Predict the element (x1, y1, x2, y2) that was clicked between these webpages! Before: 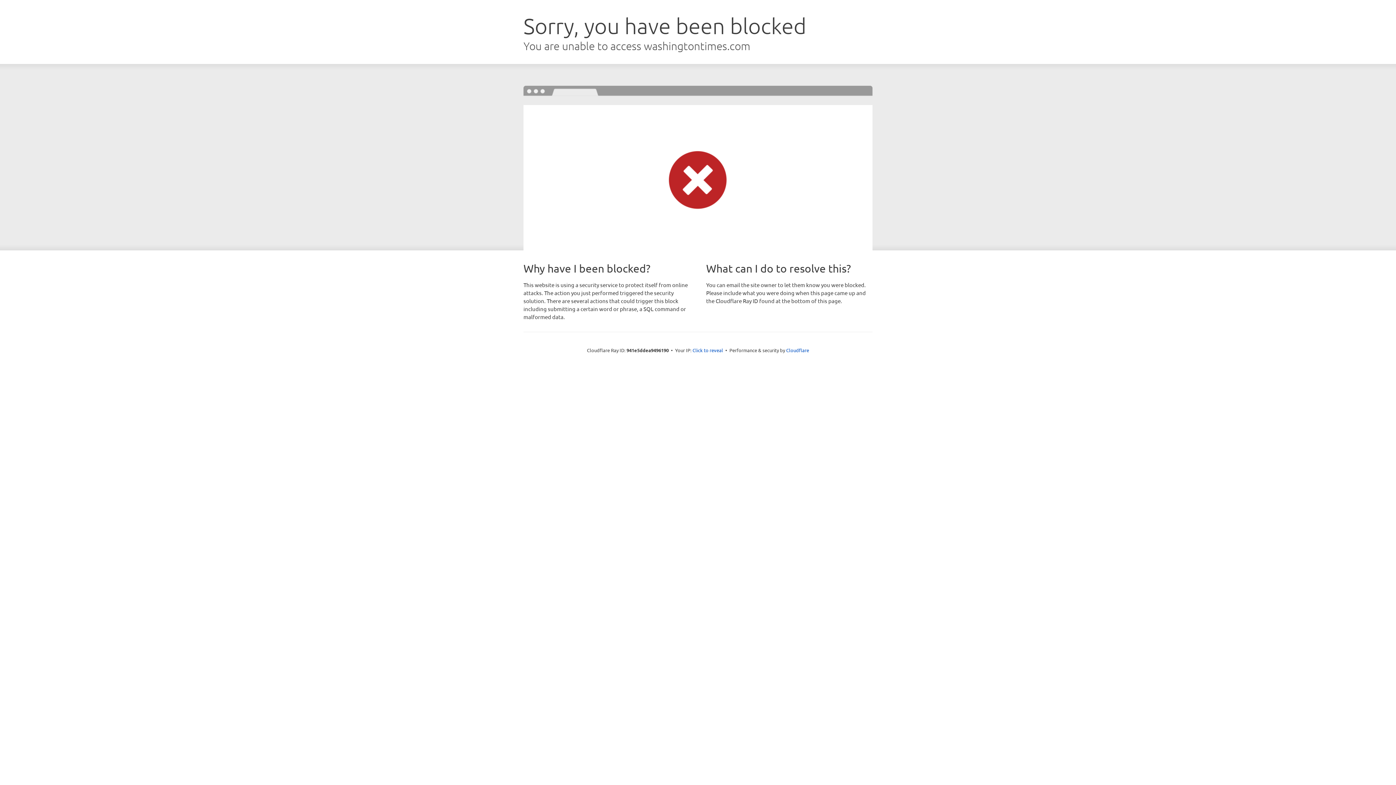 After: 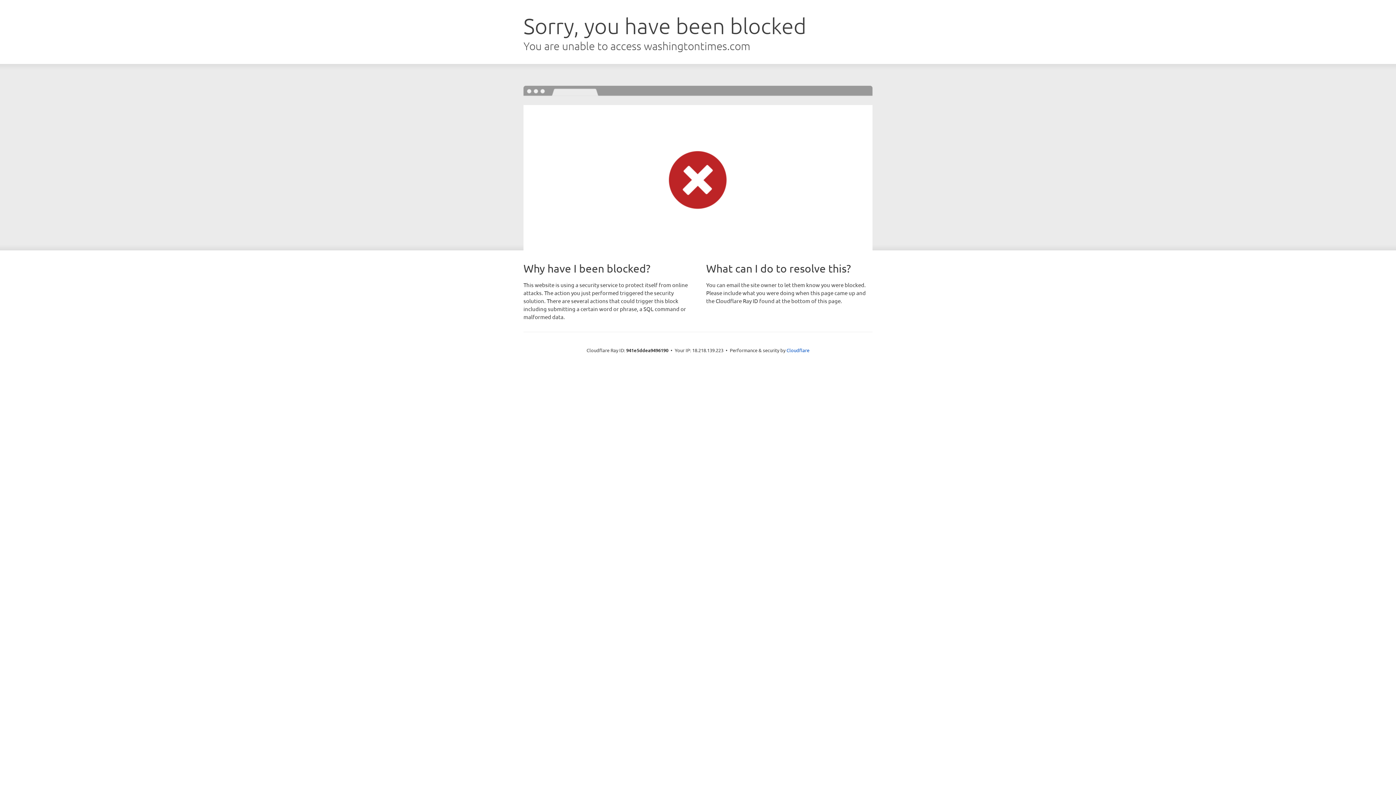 Action: label: Click to reveal bbox: (692, 346, 723, 353)